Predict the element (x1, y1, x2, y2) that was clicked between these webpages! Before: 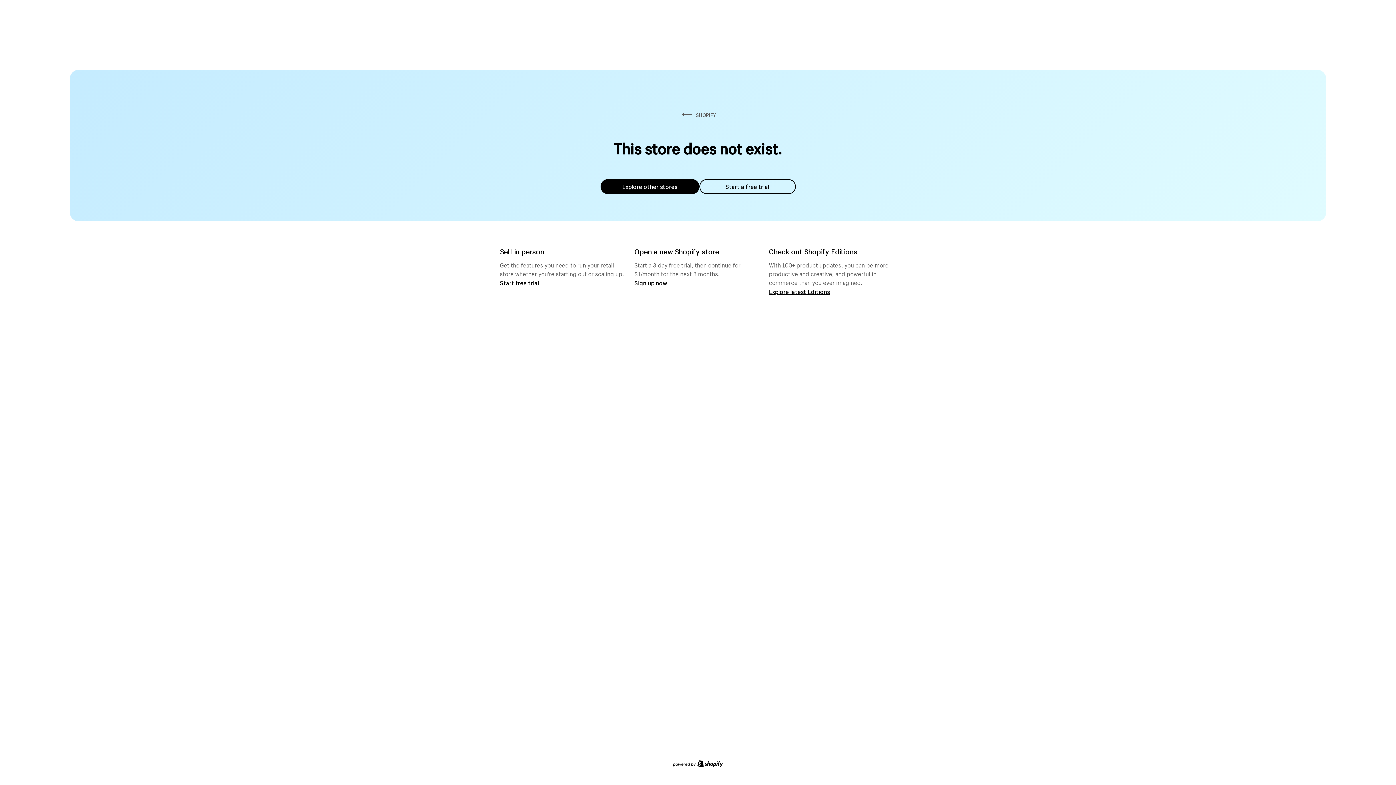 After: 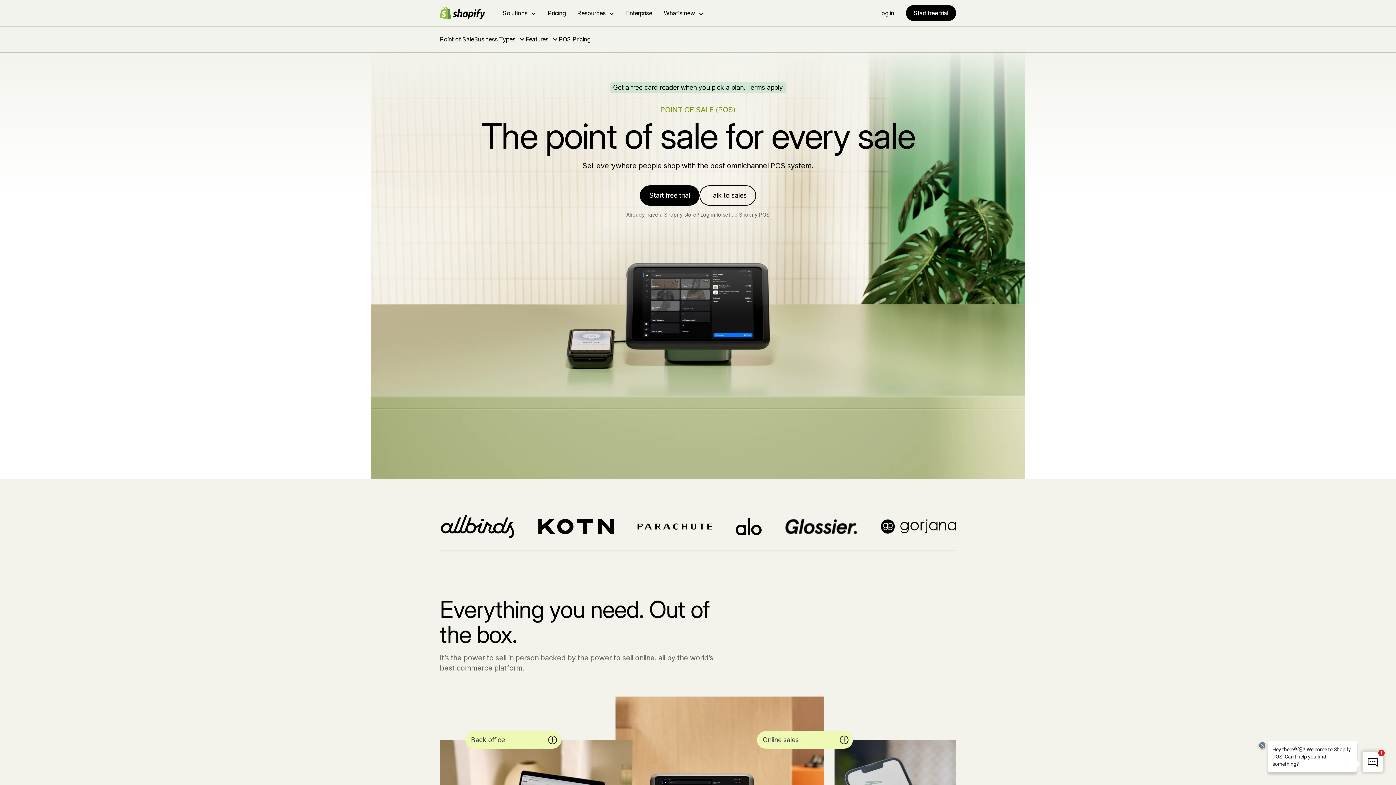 Action: bbox: (500, 279, 539, 286) label: Start free trial